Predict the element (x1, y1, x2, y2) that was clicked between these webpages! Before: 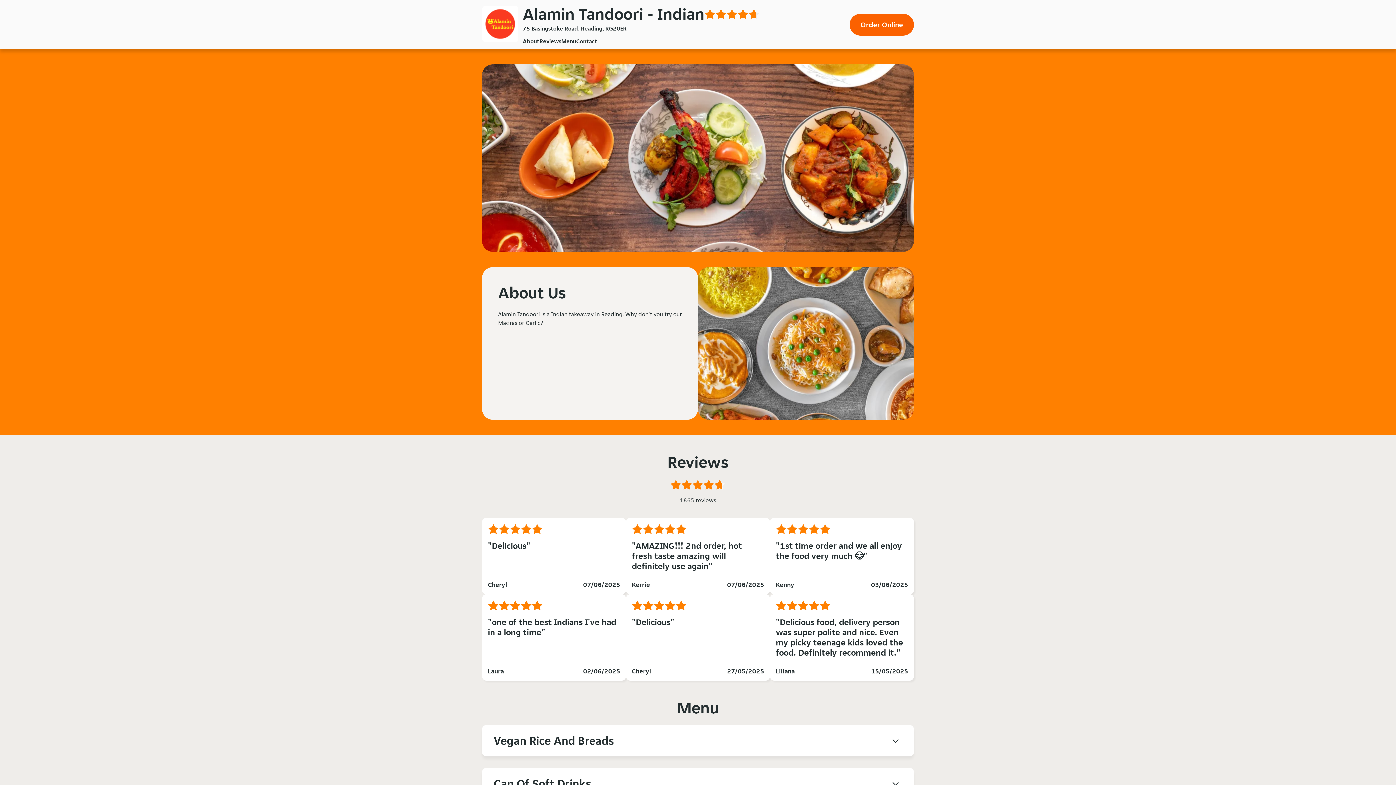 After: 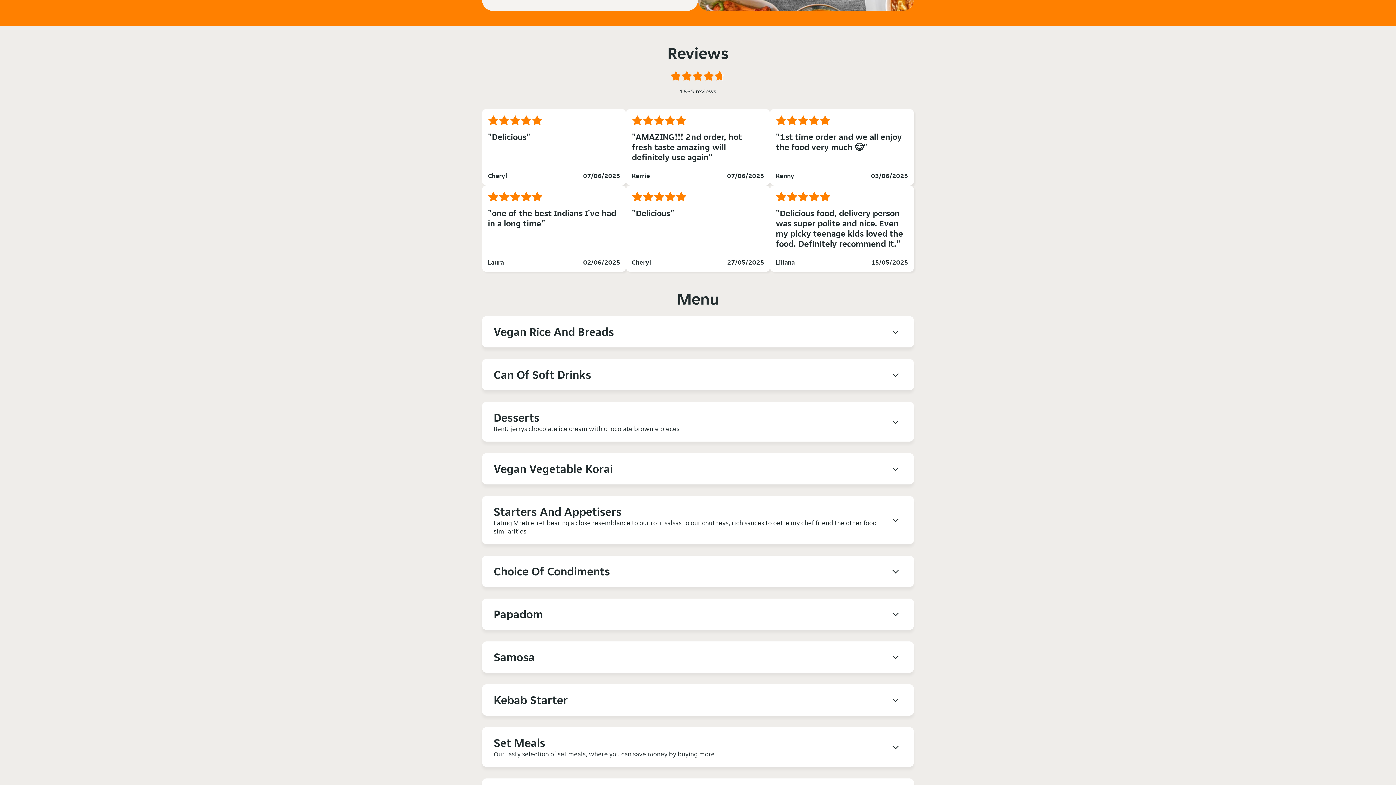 Action: label: Reviews bbox: (539, 37, 561, 44)